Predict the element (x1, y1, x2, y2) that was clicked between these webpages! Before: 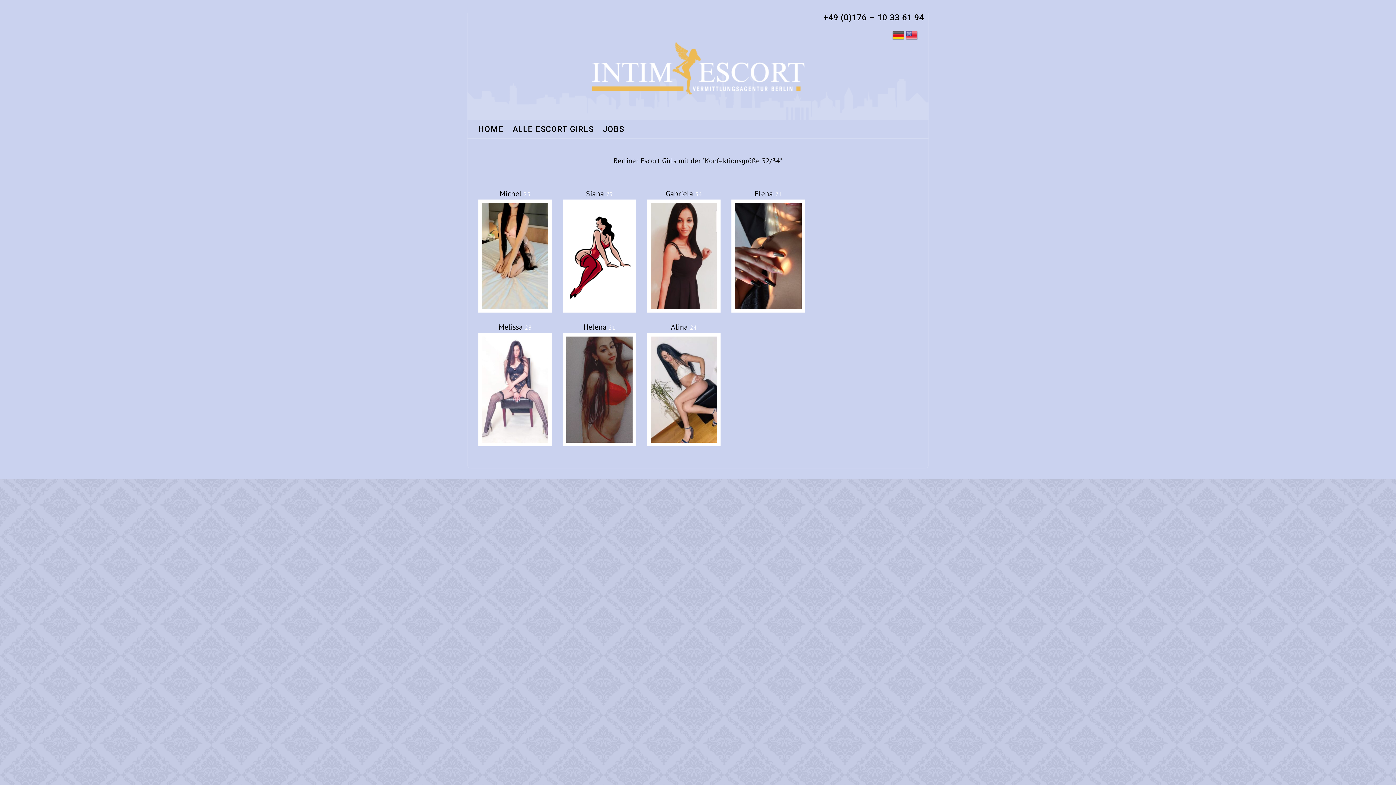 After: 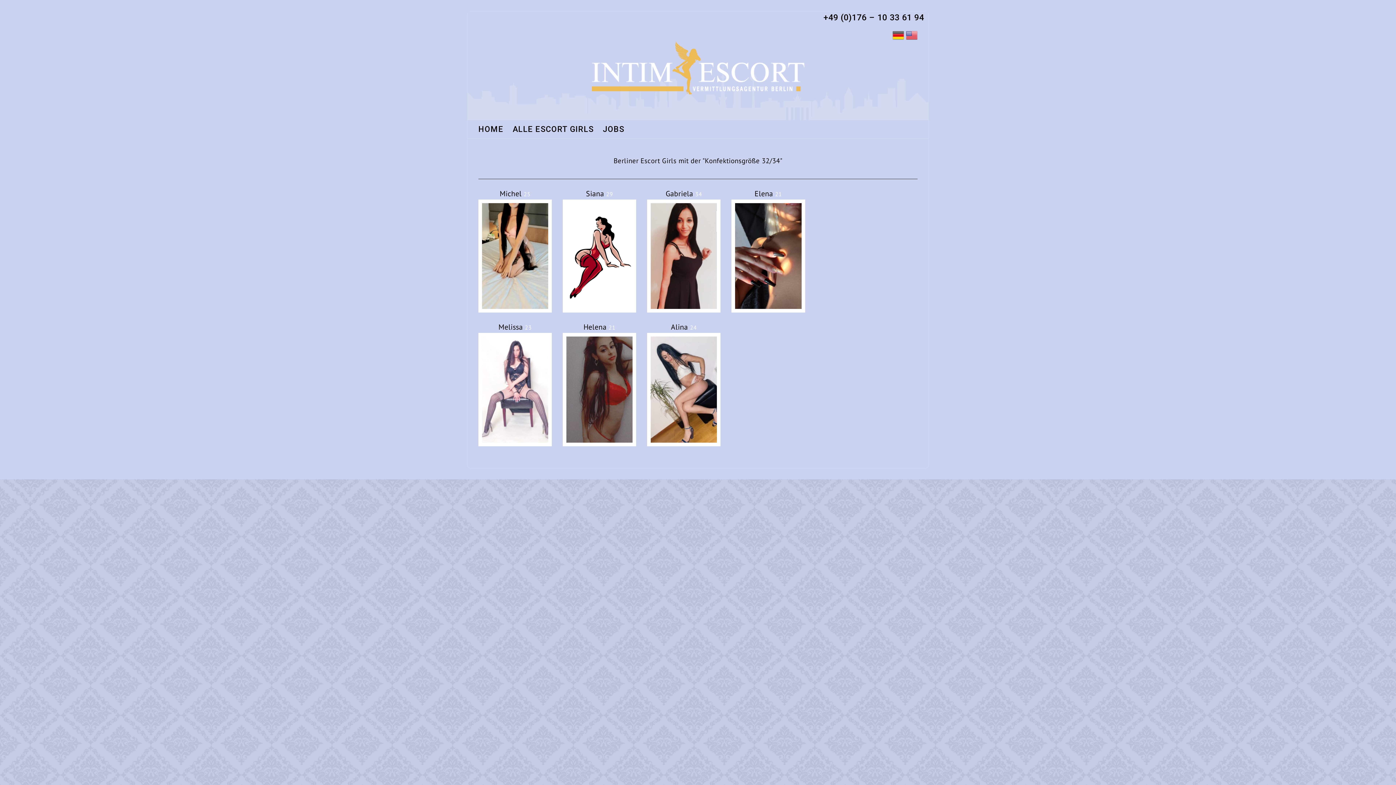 Action: bbox: (892, 31, 904, 38)